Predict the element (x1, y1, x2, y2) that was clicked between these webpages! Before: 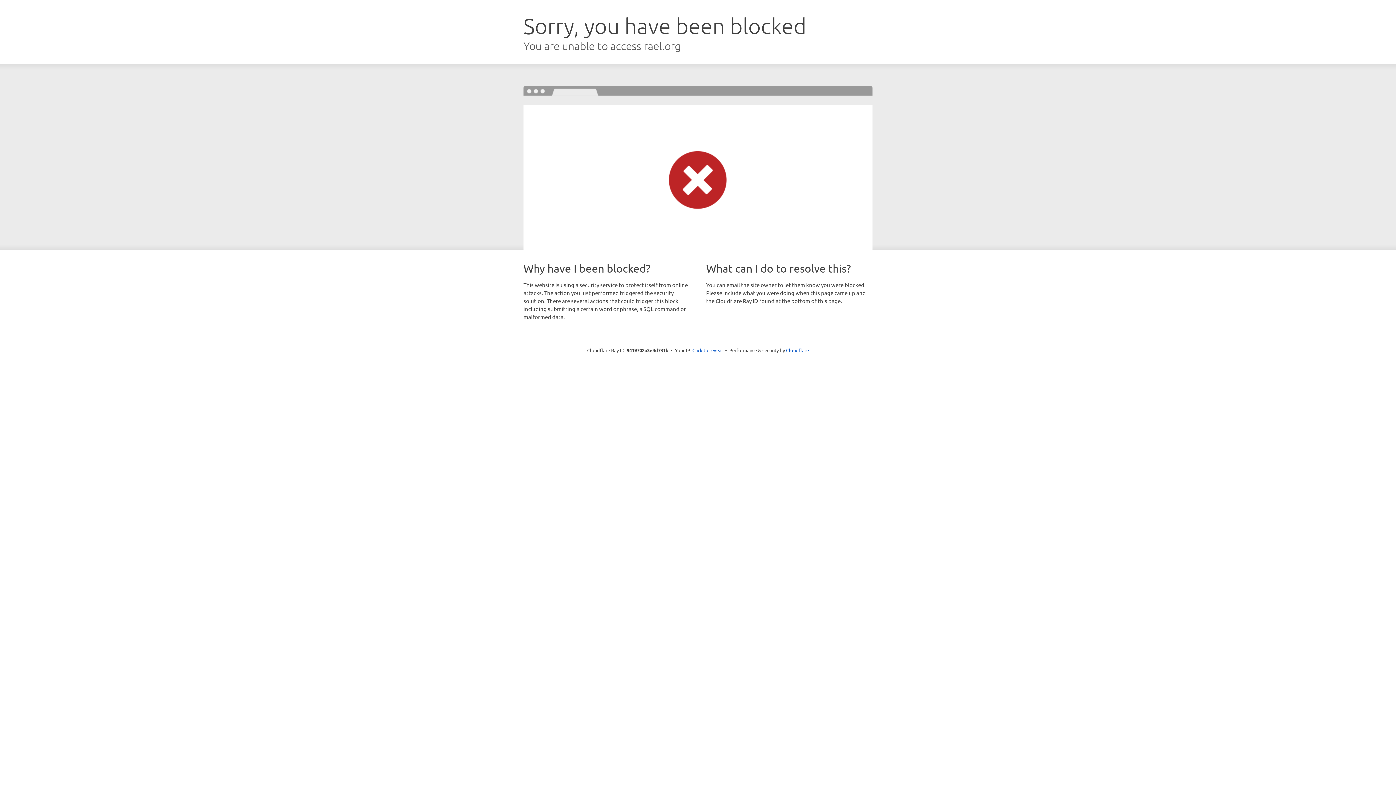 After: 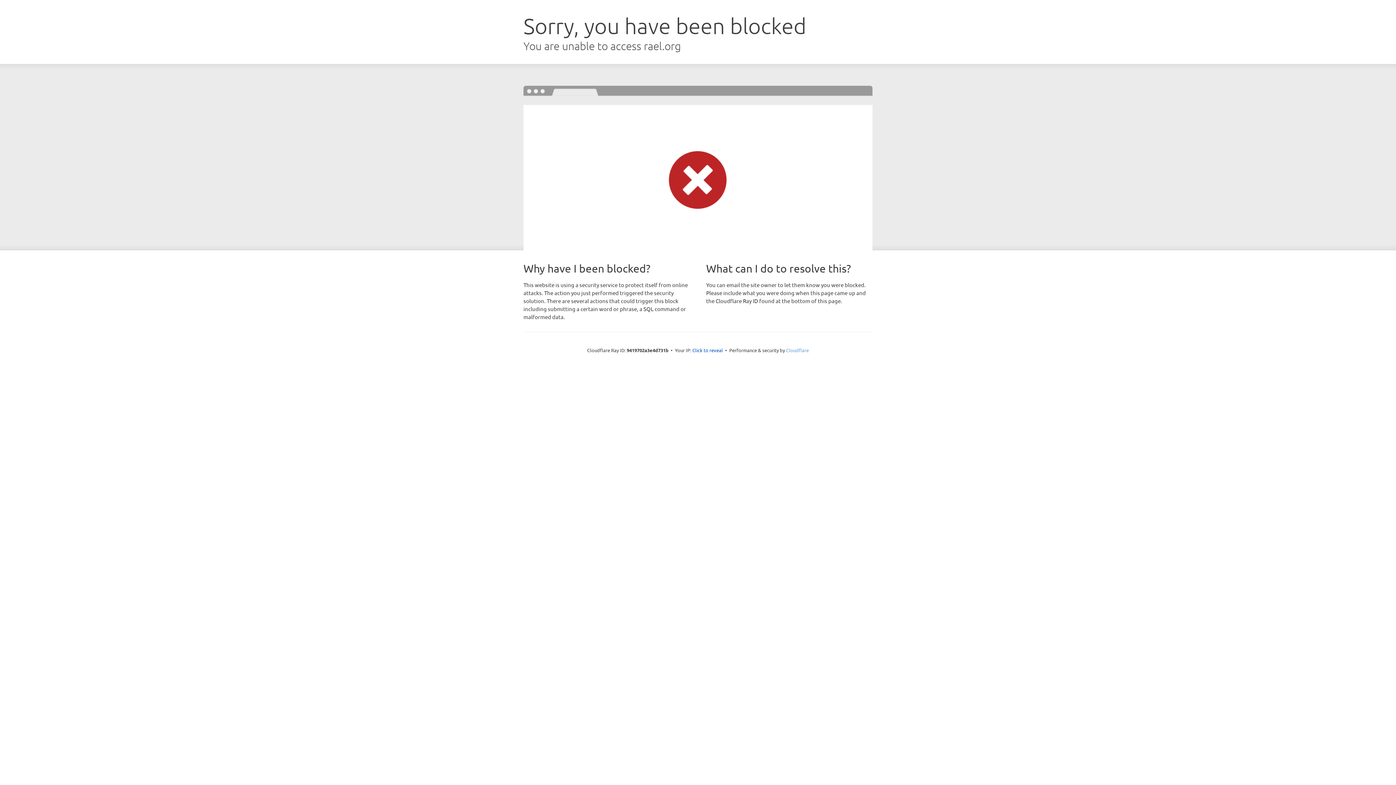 Action: bbox: (786, 347, 809, 353) label: Cloudflare